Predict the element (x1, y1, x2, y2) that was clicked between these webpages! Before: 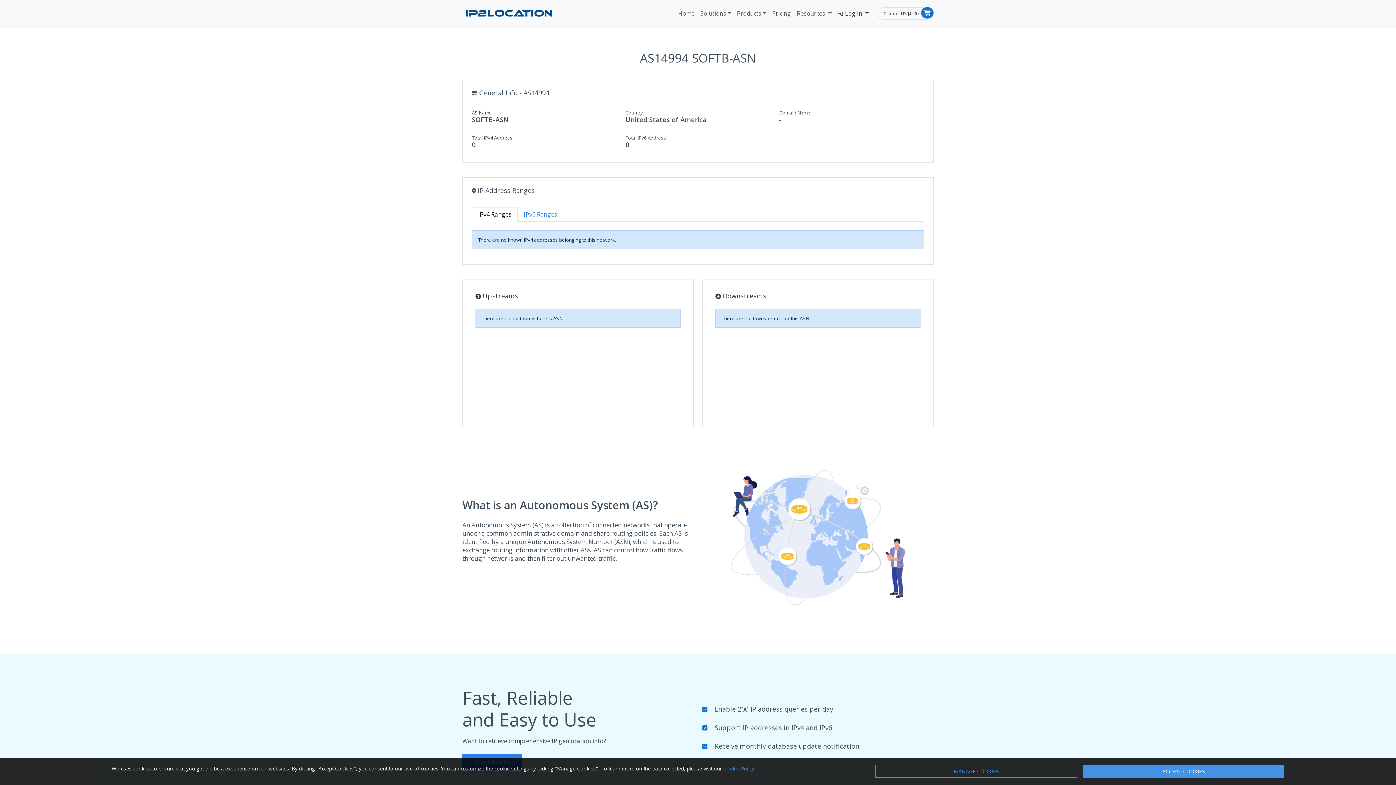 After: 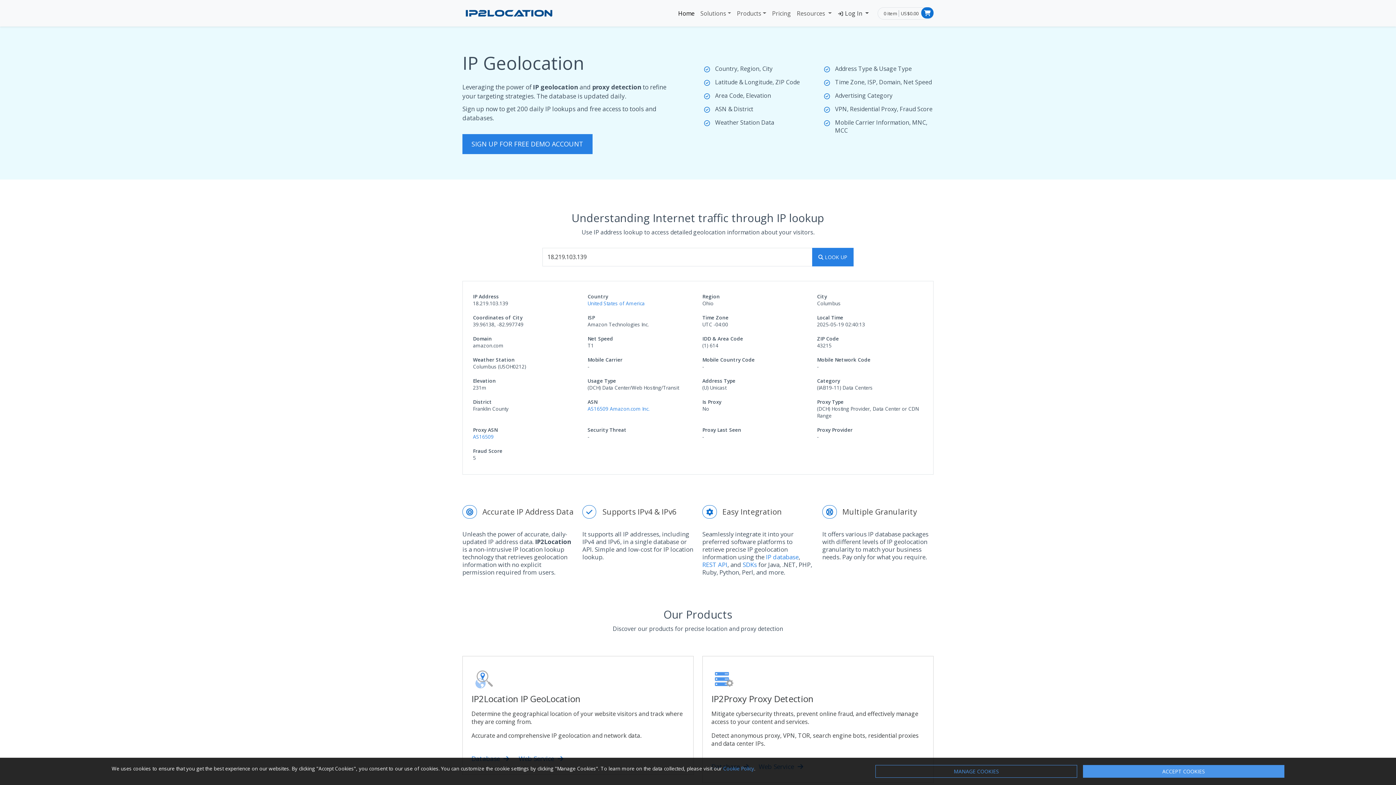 Action: label: Home bbox: (675, 6, 697, 20)